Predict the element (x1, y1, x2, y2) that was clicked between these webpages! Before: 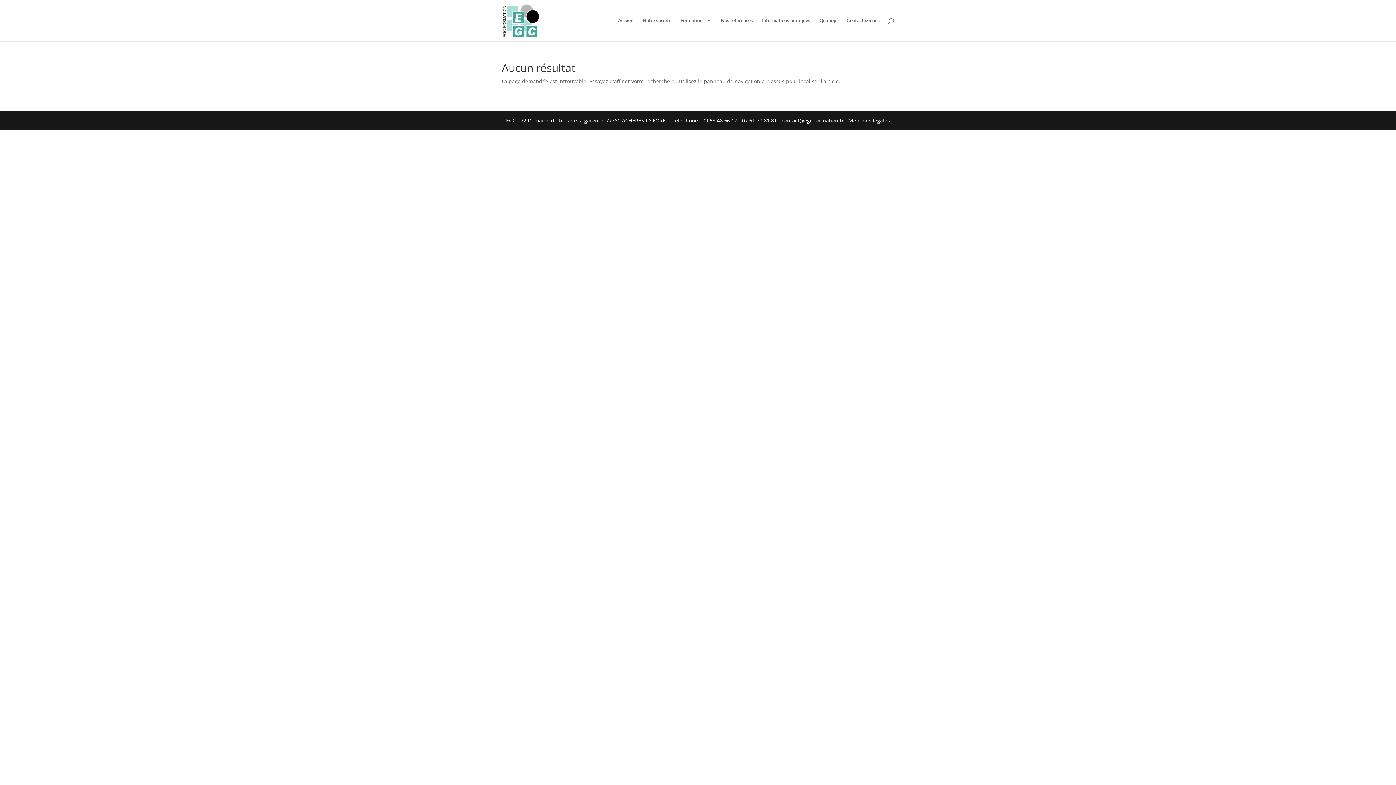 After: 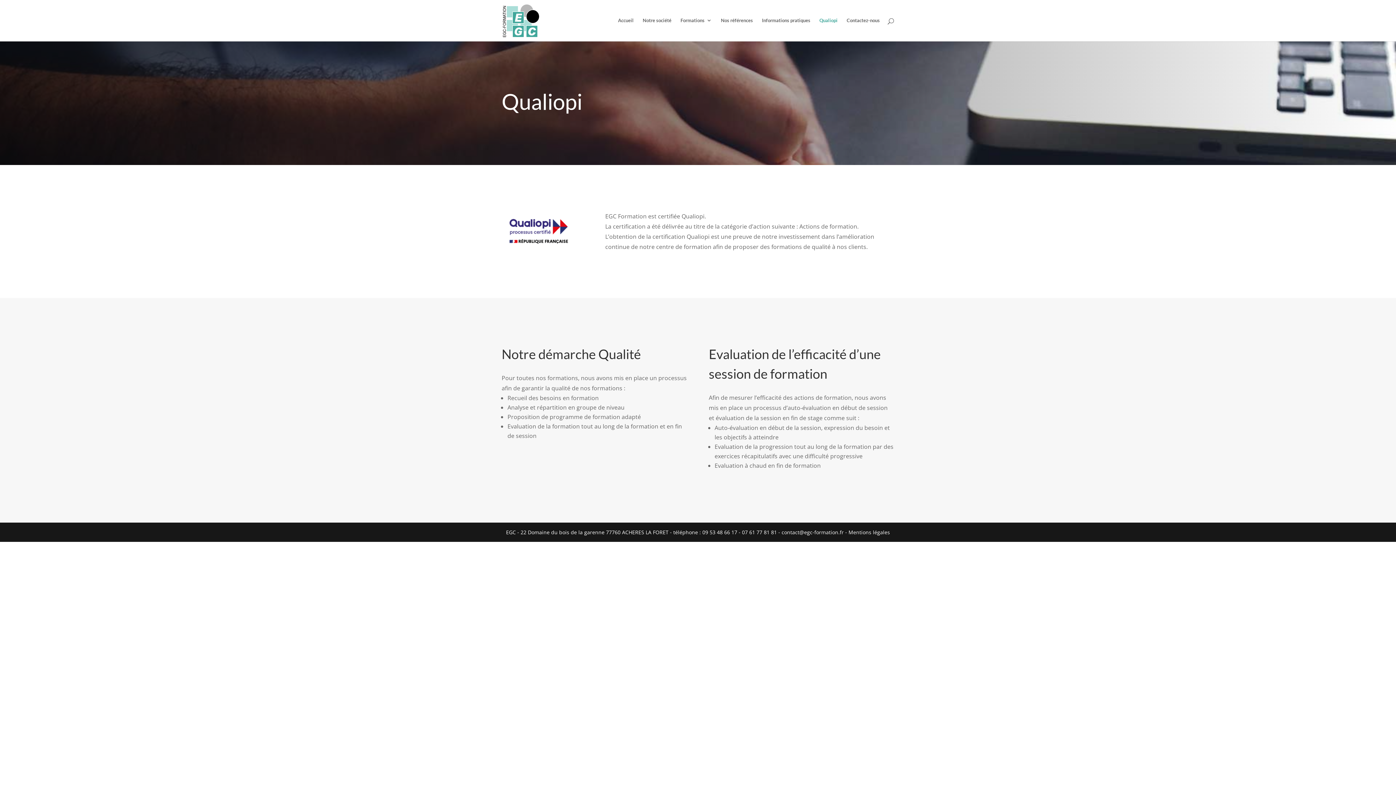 Action: bbox: (819, 18, 837, 34) label: Qualiopi